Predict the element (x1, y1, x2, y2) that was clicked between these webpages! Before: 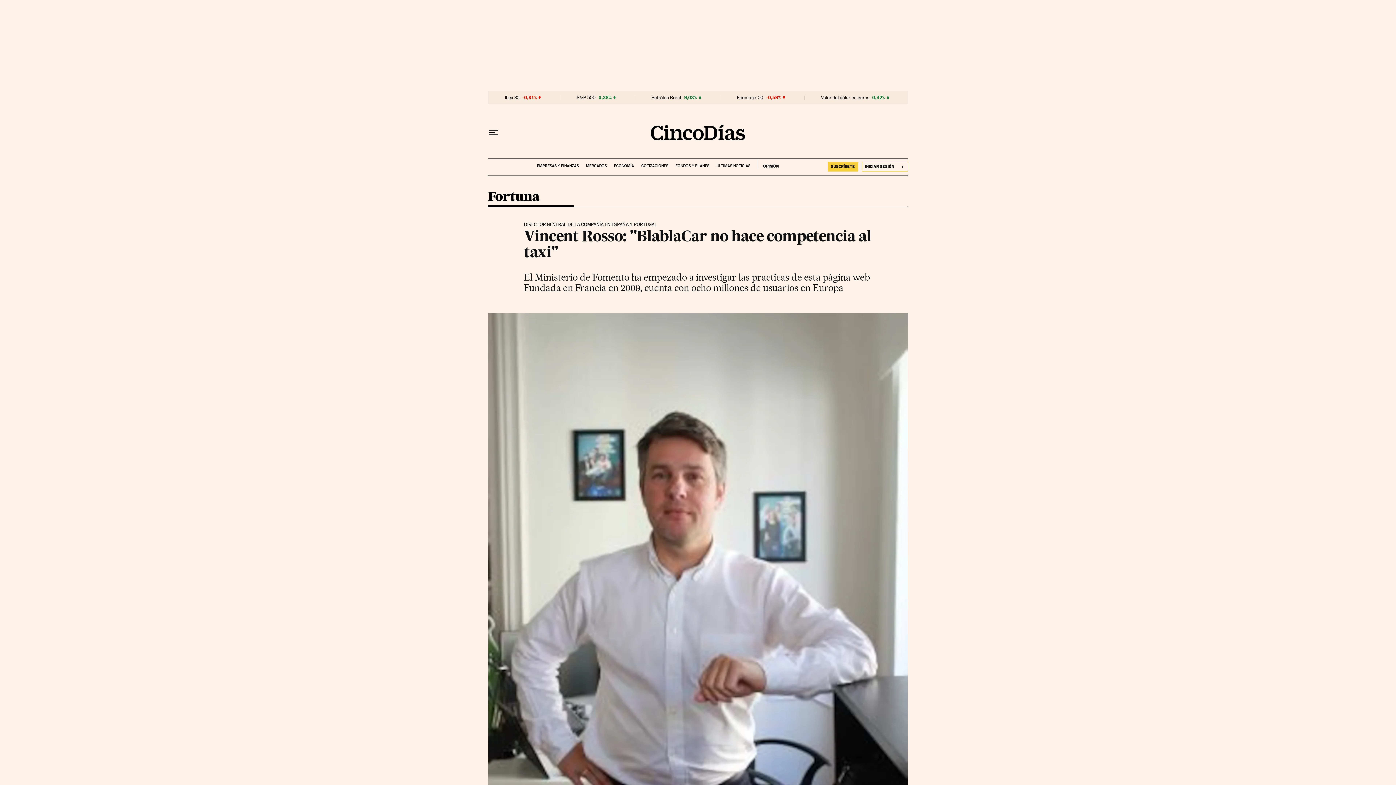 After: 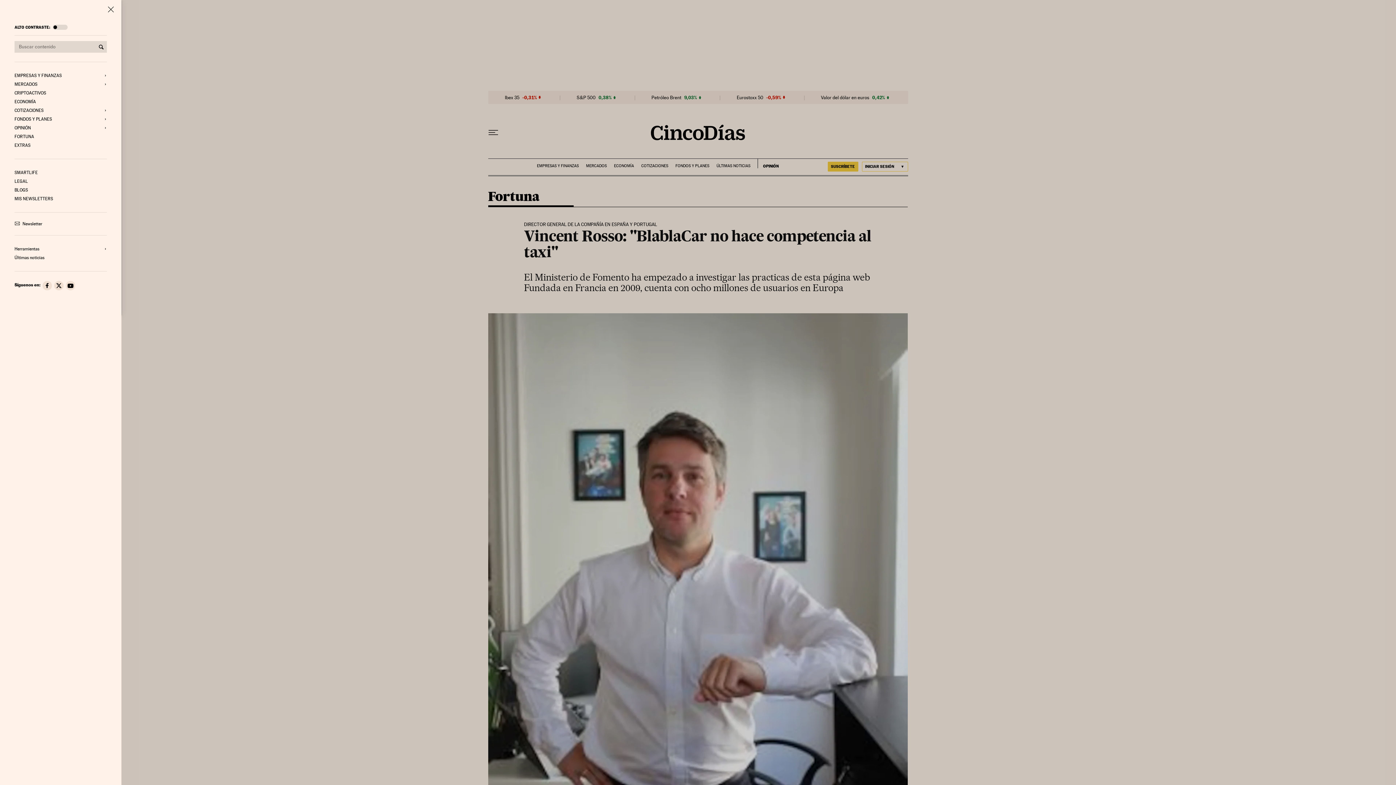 Action: label: Desplegar menú bbox: (488, 130, 498, 135)